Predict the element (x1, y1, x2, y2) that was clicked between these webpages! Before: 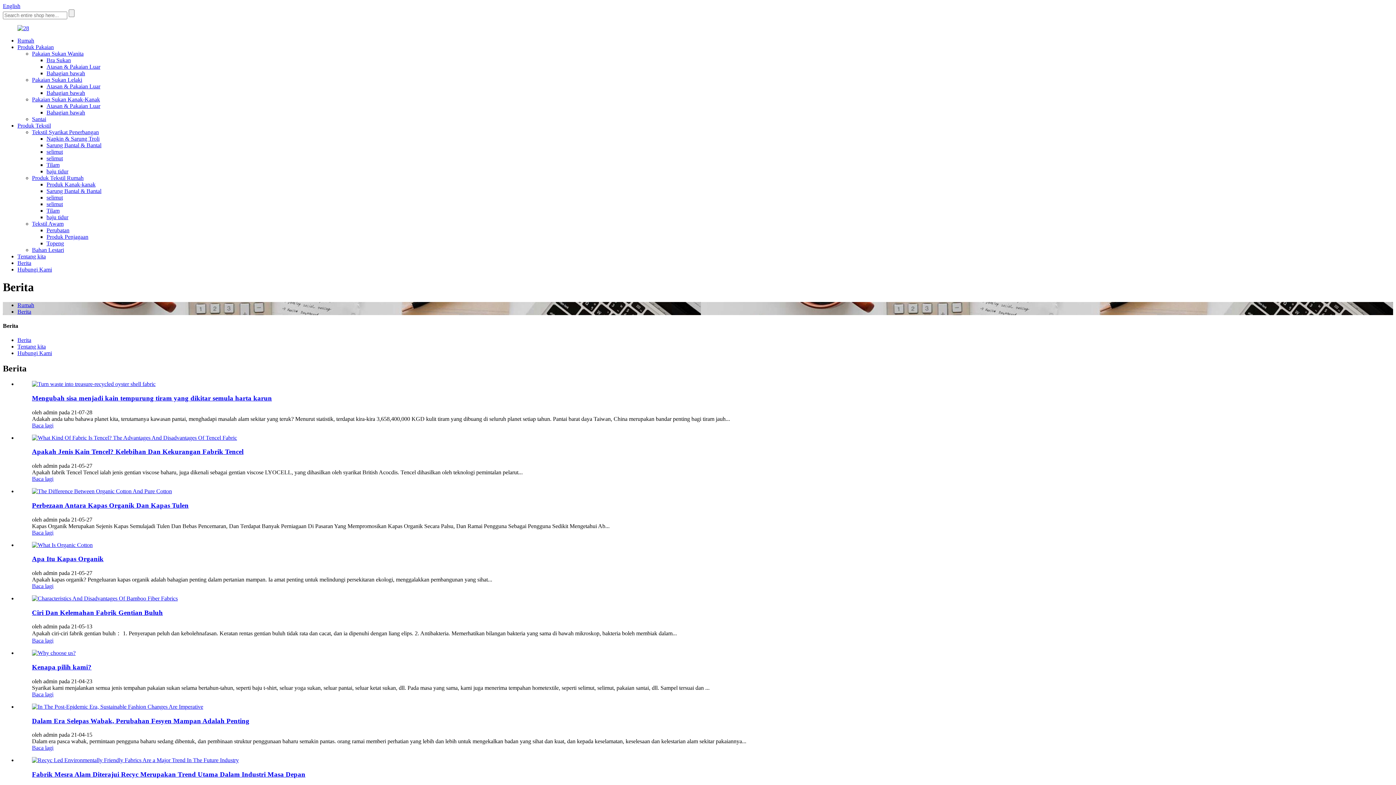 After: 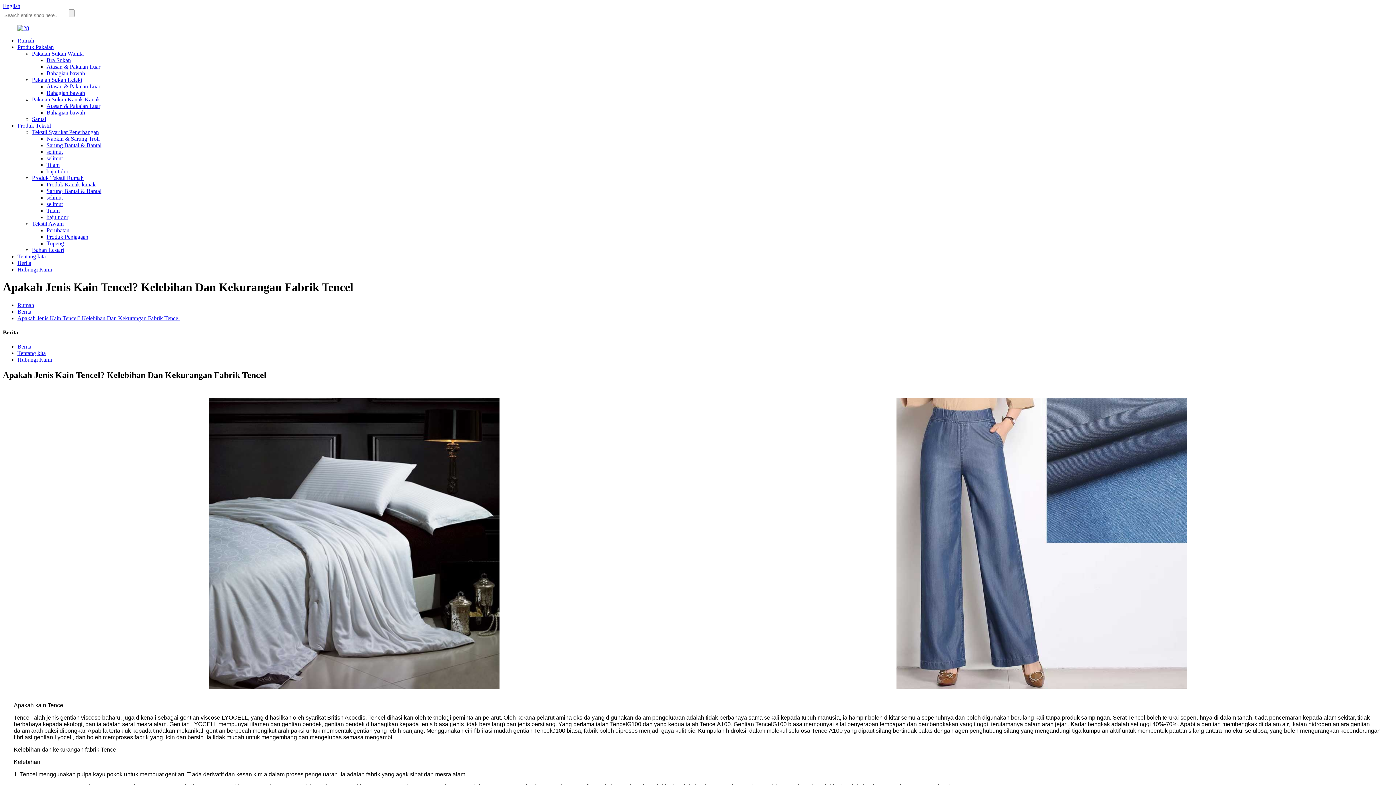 Action: label: Apakah Jenis Kain Tencel? Kelebihan Dan Kekurangan Fabrik Tencel bbox: (32, 448, 243, 455)